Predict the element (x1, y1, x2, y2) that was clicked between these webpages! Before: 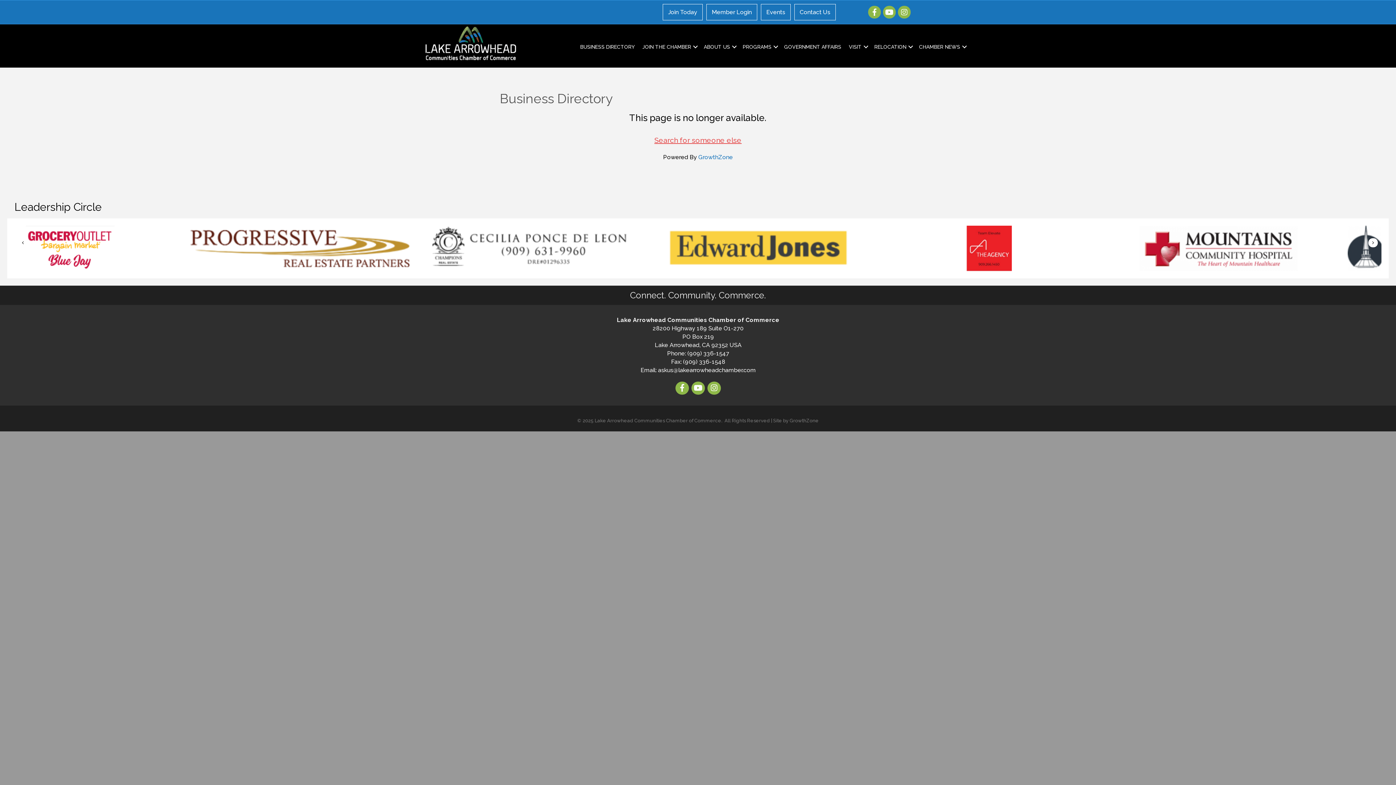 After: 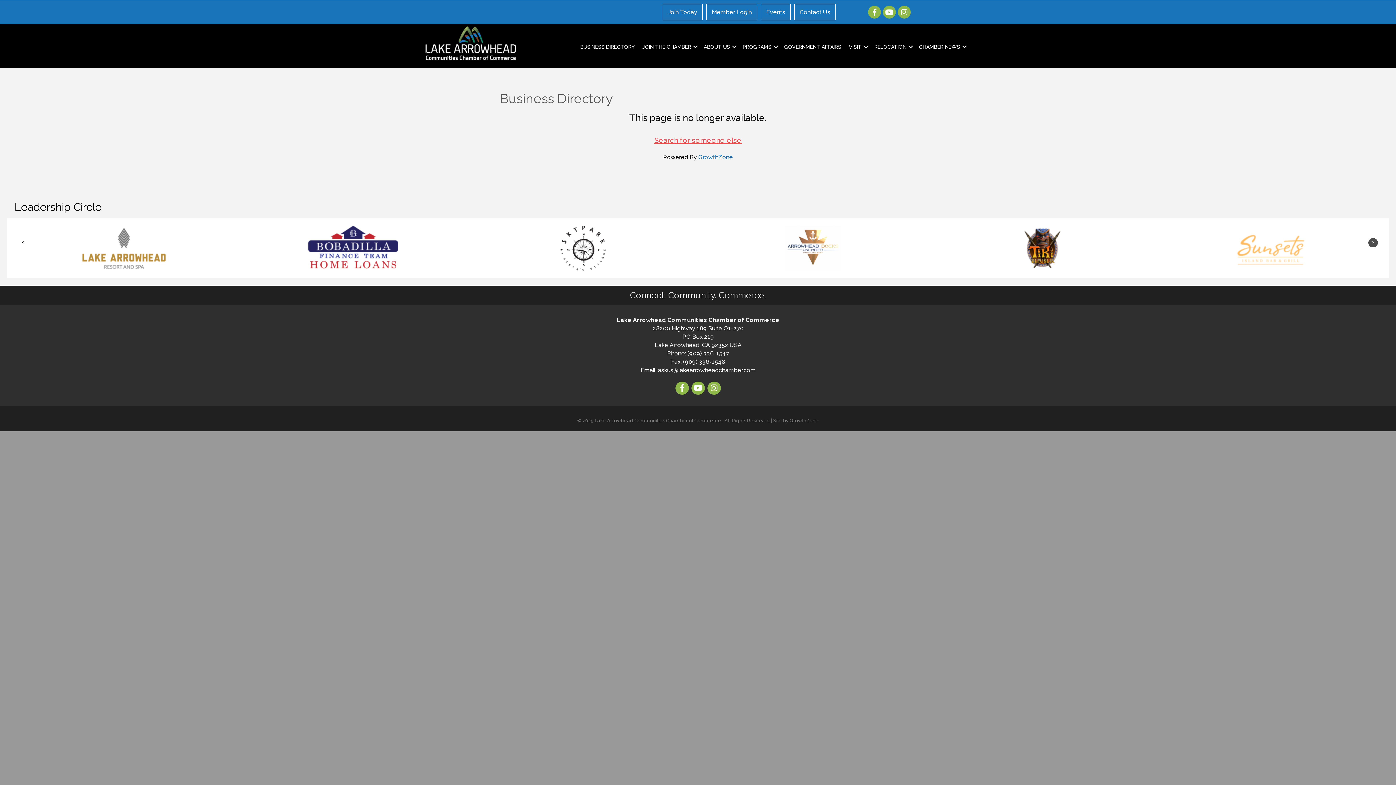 Action: bbox: (1368, 238, 1378, 247) label: Next slide